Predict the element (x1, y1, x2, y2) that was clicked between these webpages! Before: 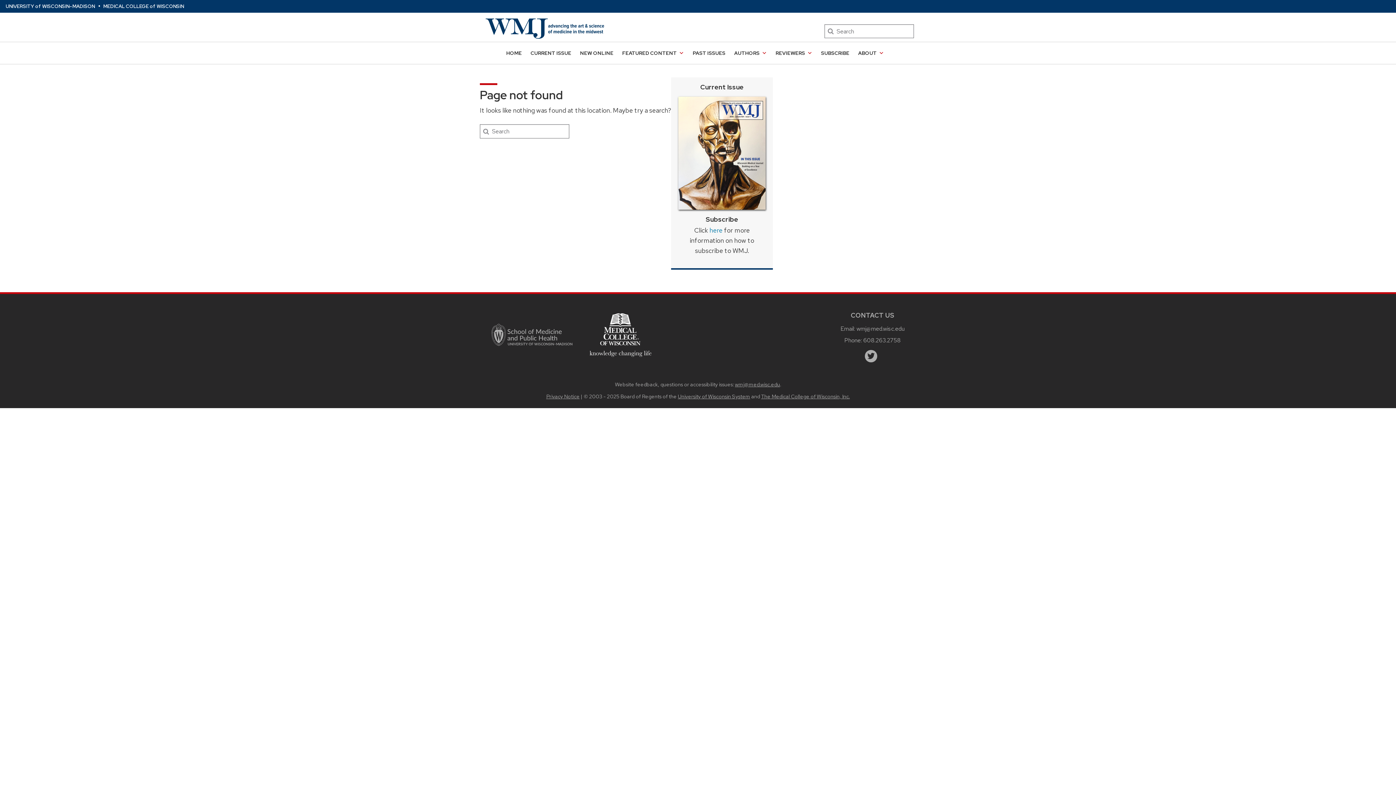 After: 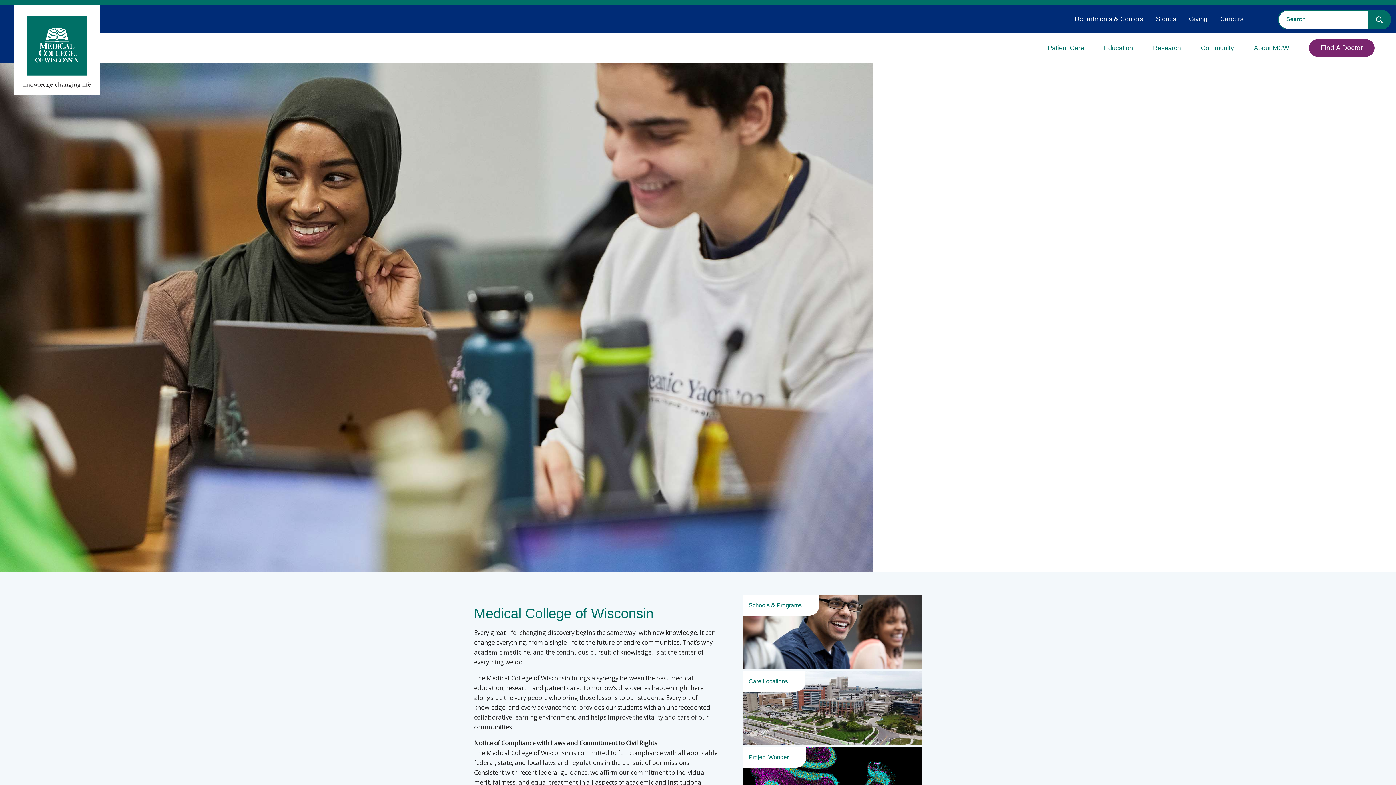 Action: bbox: (589, 313, 651, 357) label: Link to Medical College of Wisconsin